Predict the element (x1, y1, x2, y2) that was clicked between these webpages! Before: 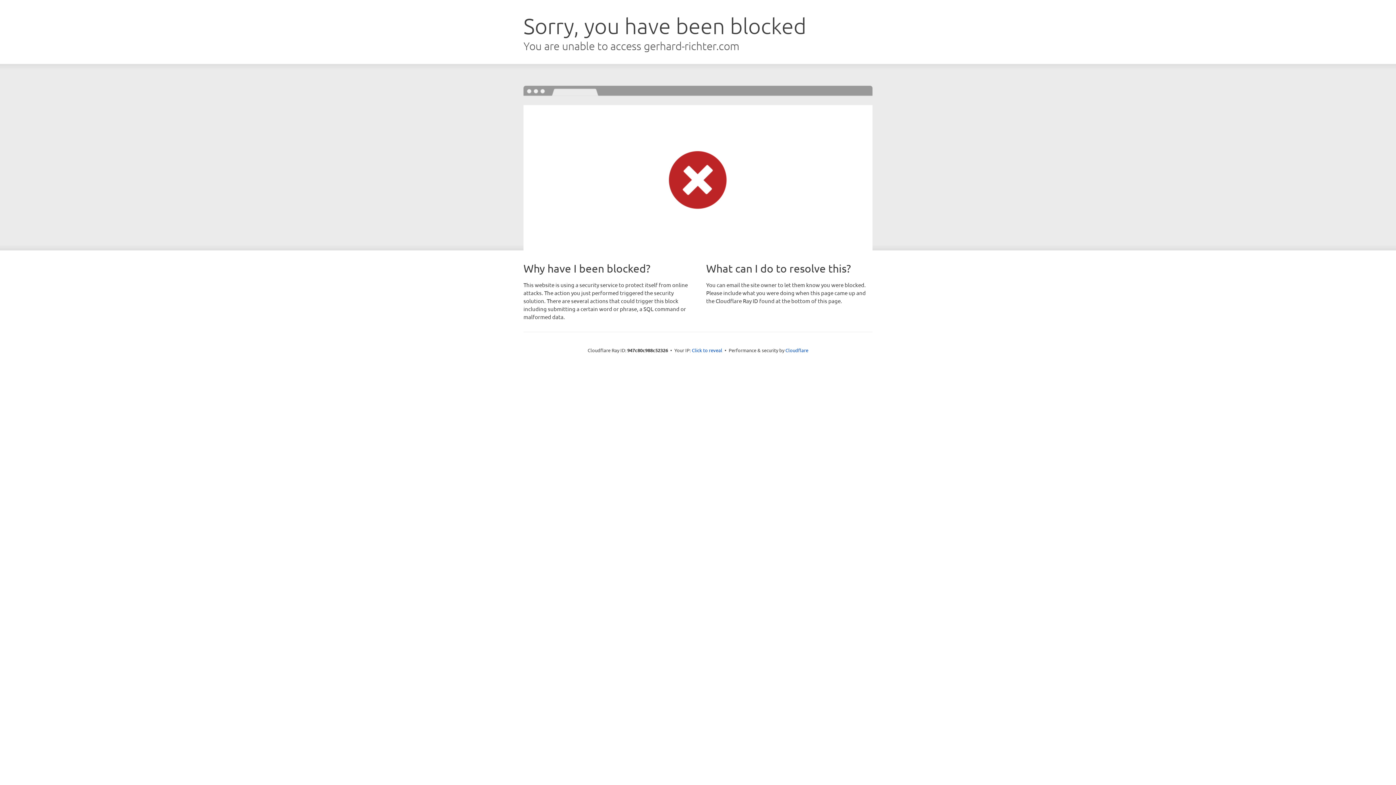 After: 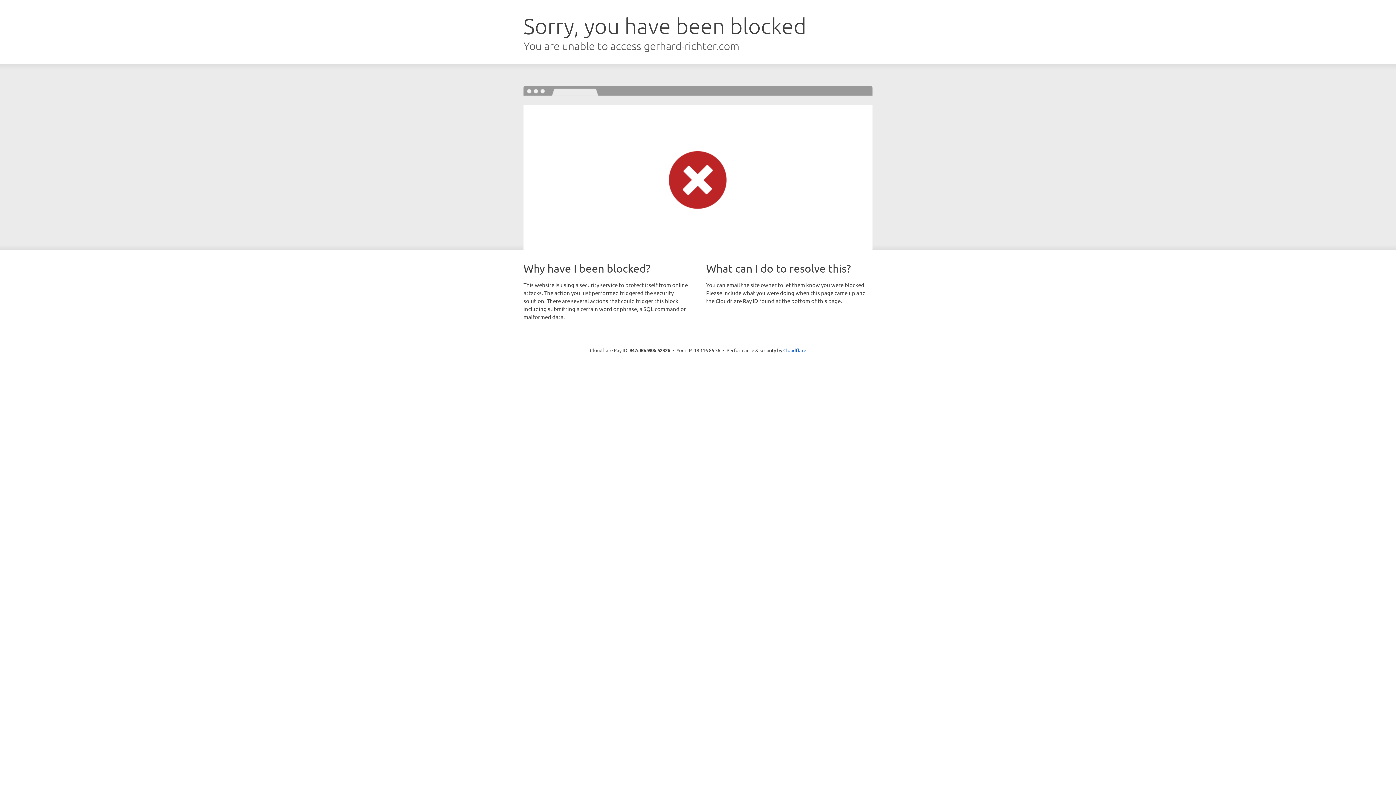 Action: bbox: (692, 346, 722, 353) label: Click to reveal